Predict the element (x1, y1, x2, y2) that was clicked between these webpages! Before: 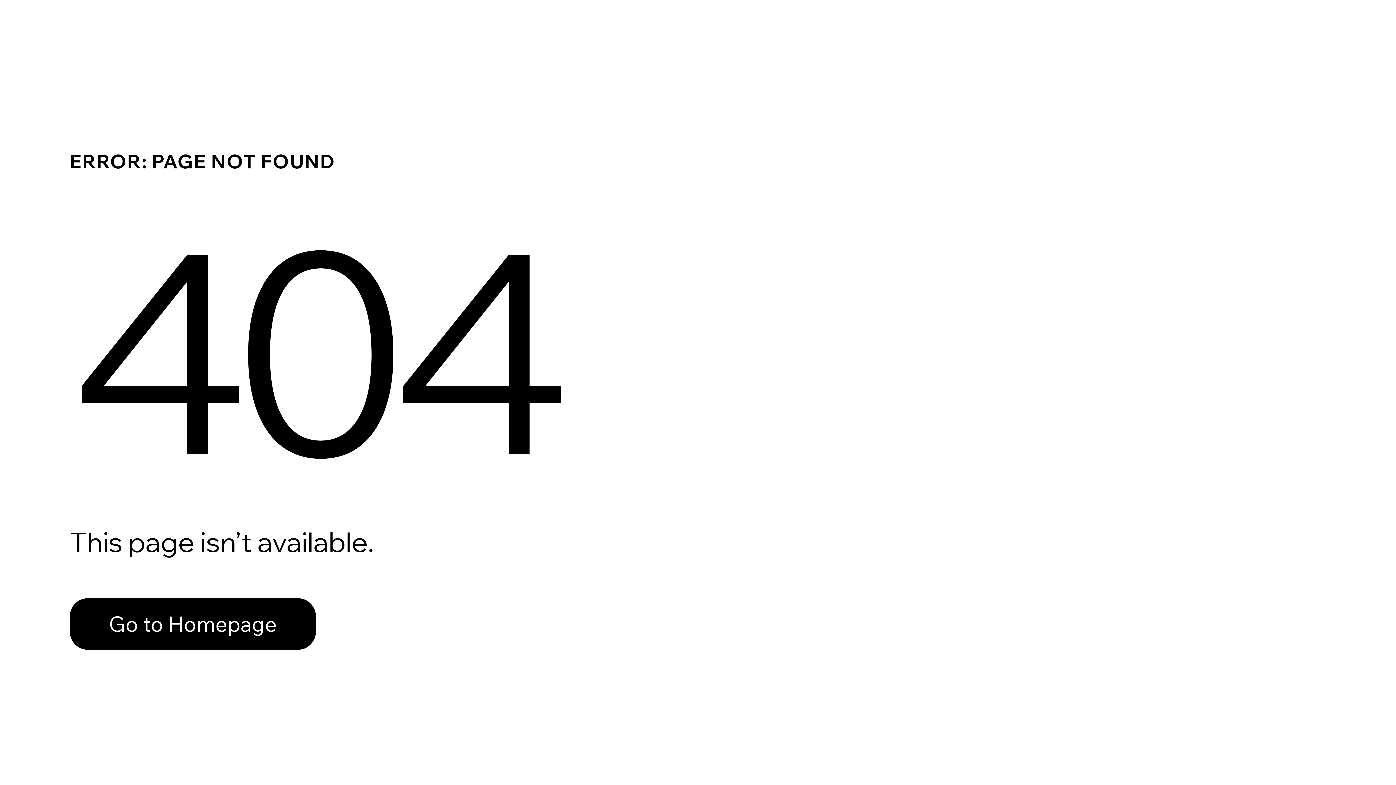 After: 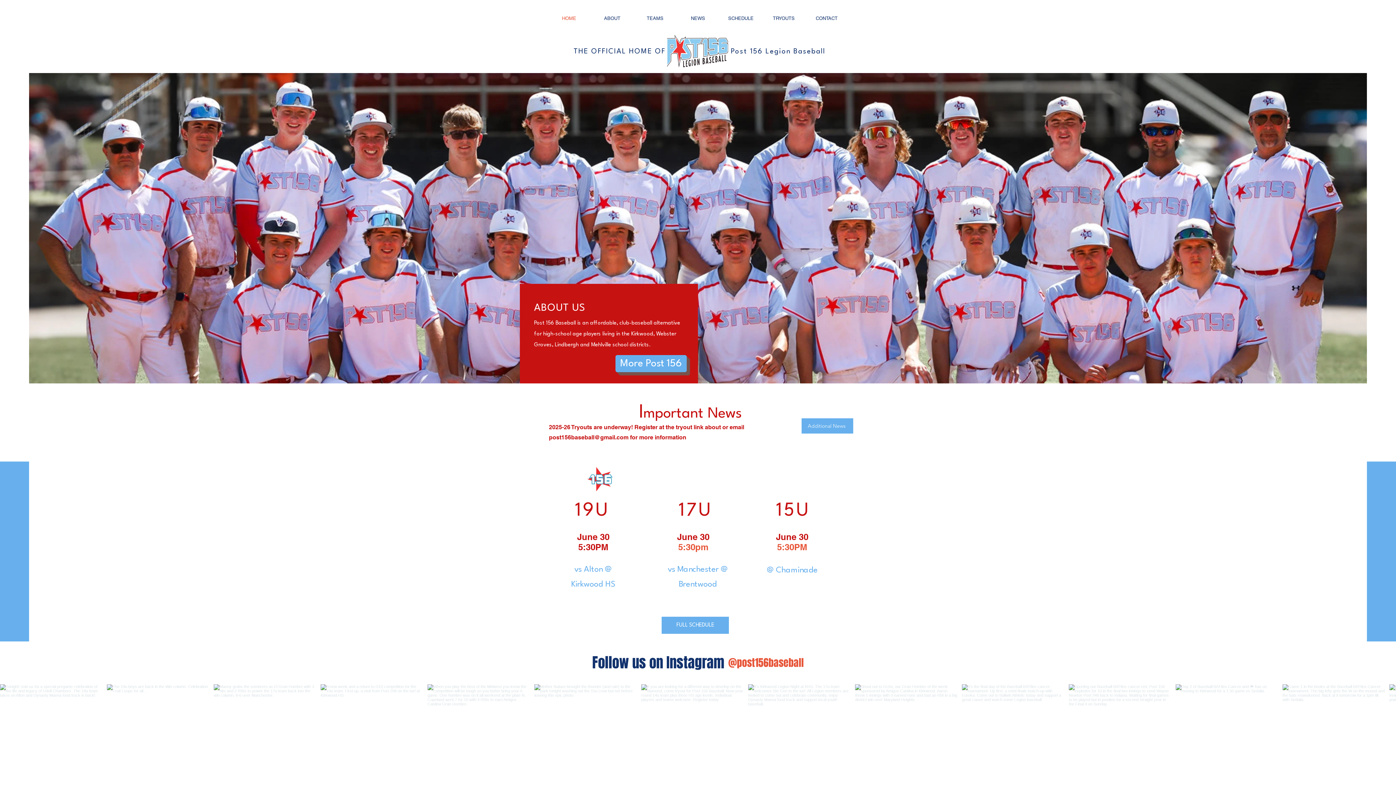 Action: label: Go to Homepage bbox: (69, 582, 768, 659)